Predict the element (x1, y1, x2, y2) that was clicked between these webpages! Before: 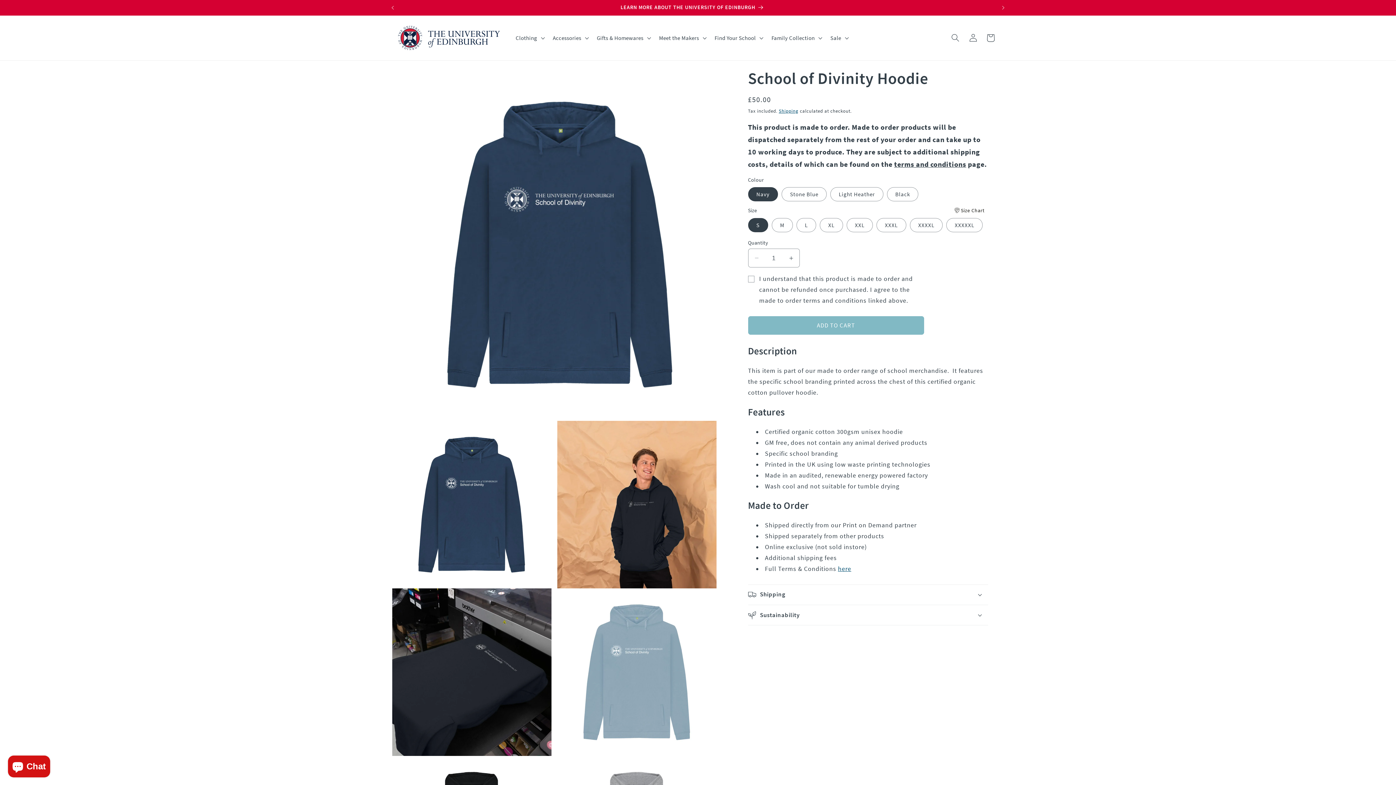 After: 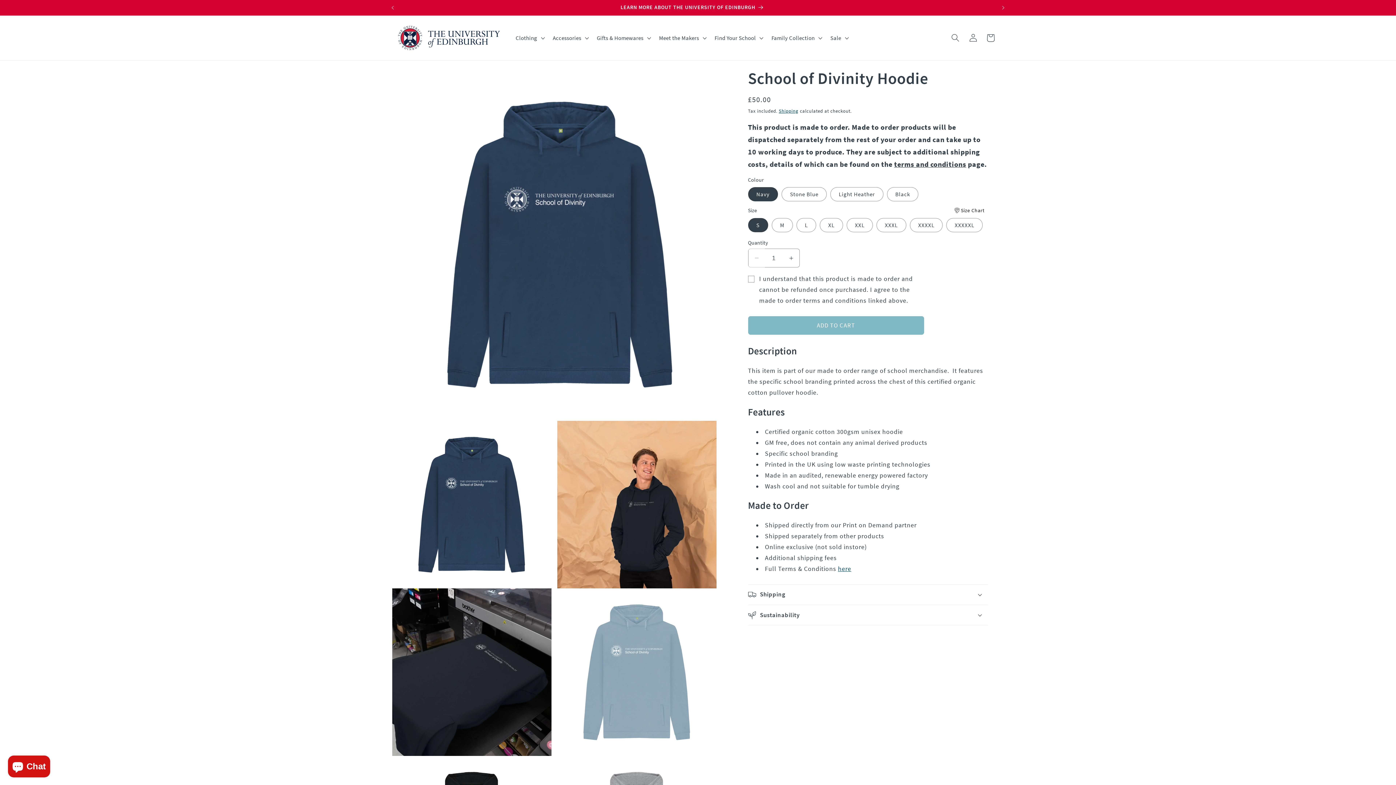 Action: bbox: (748, 248, 764, 267) label: Decrease quantity for School of Divinity Hoodie